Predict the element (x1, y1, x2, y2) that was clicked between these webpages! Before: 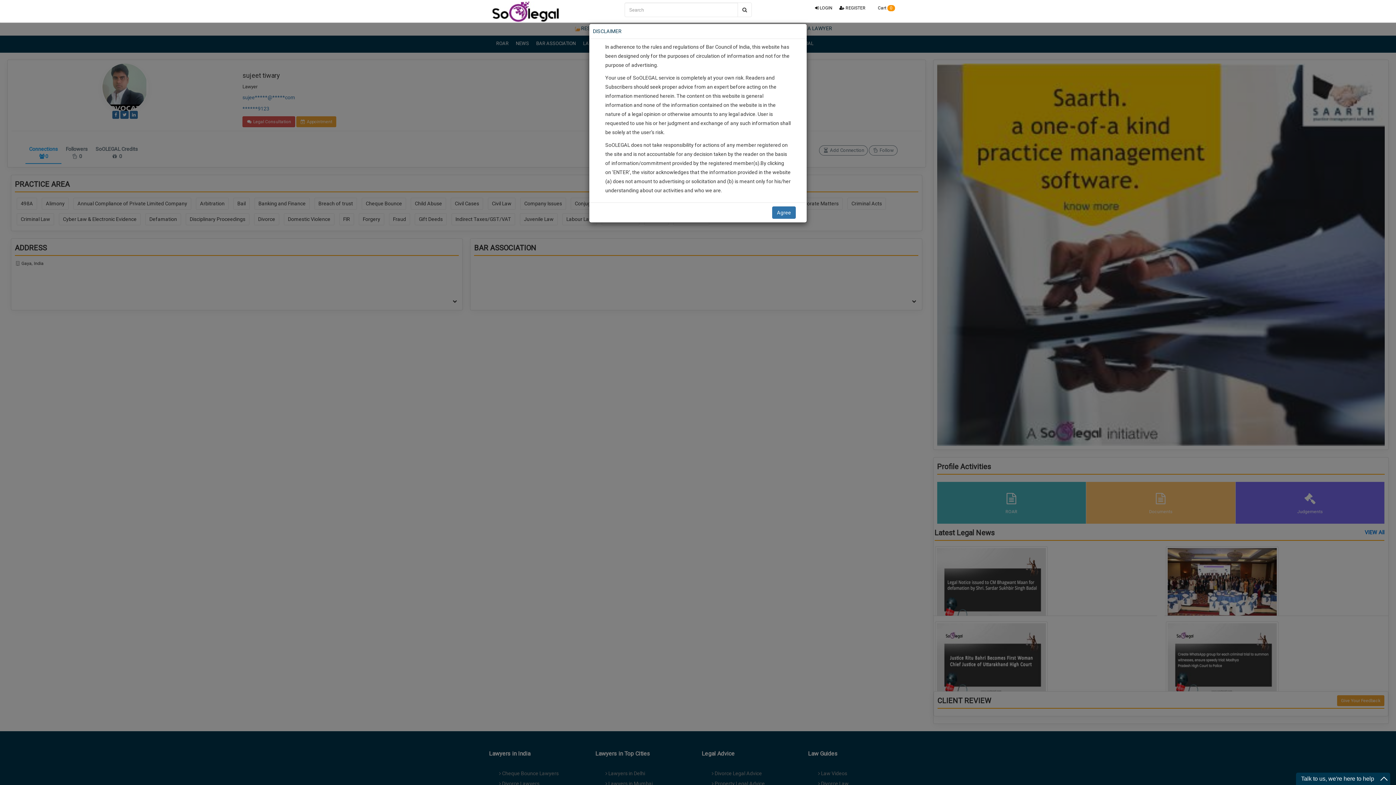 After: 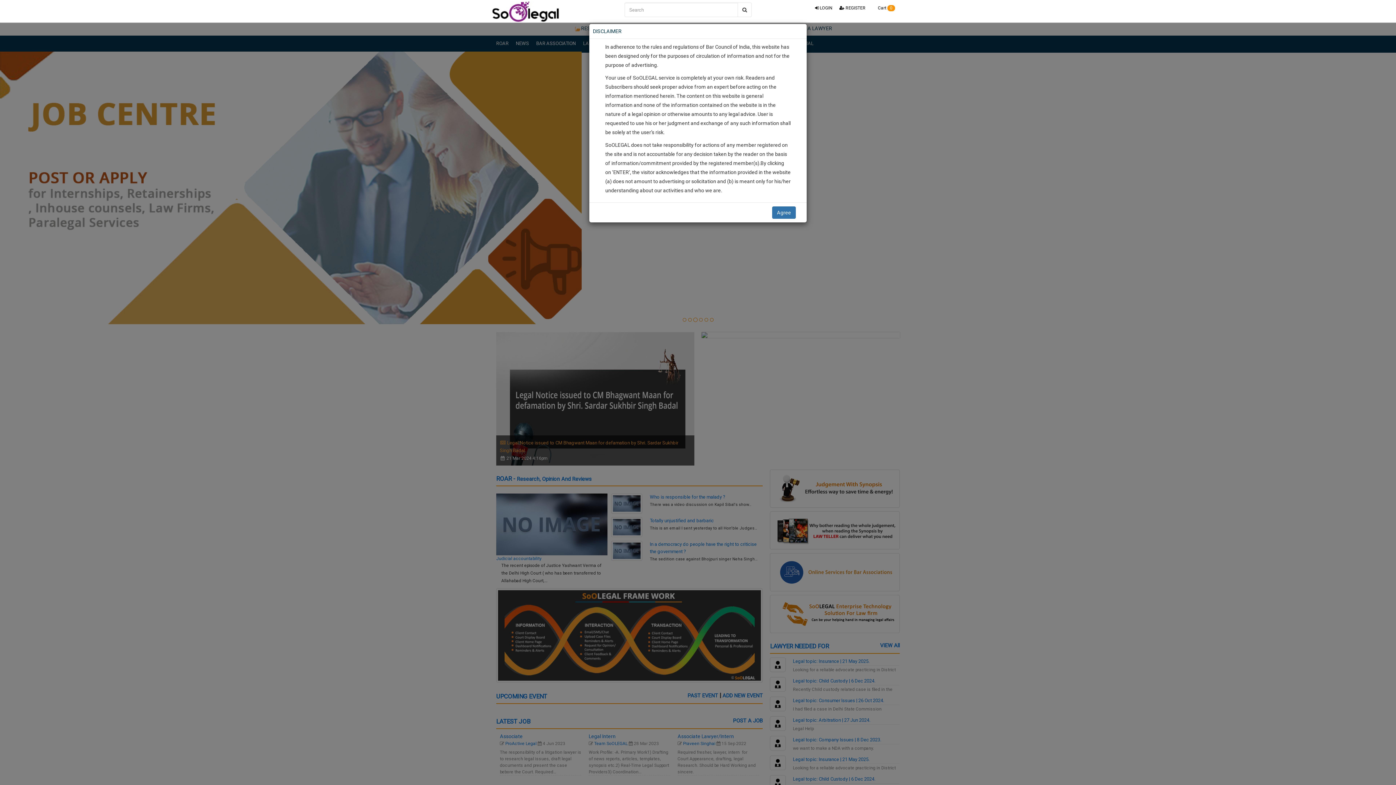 Action: bbox: (489, 0, 557, 16)